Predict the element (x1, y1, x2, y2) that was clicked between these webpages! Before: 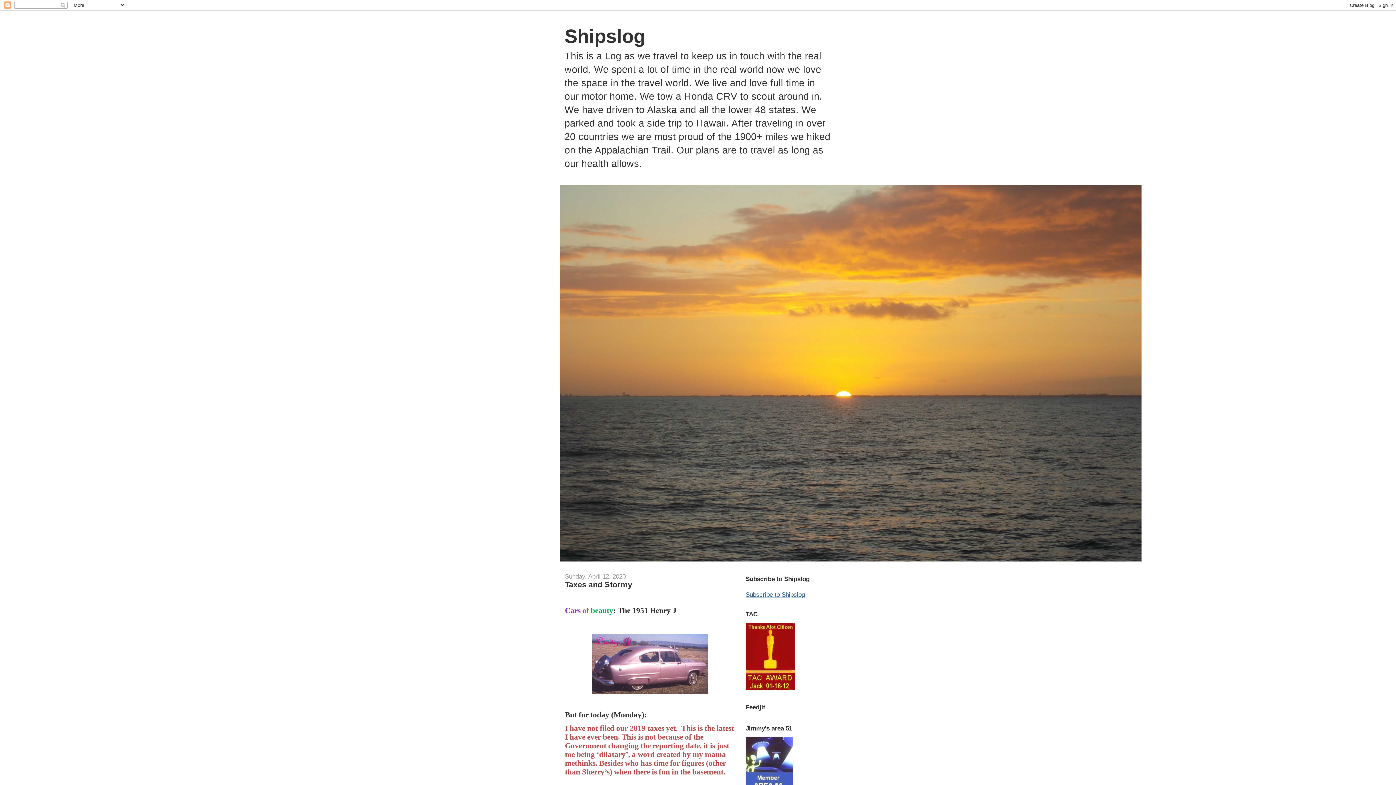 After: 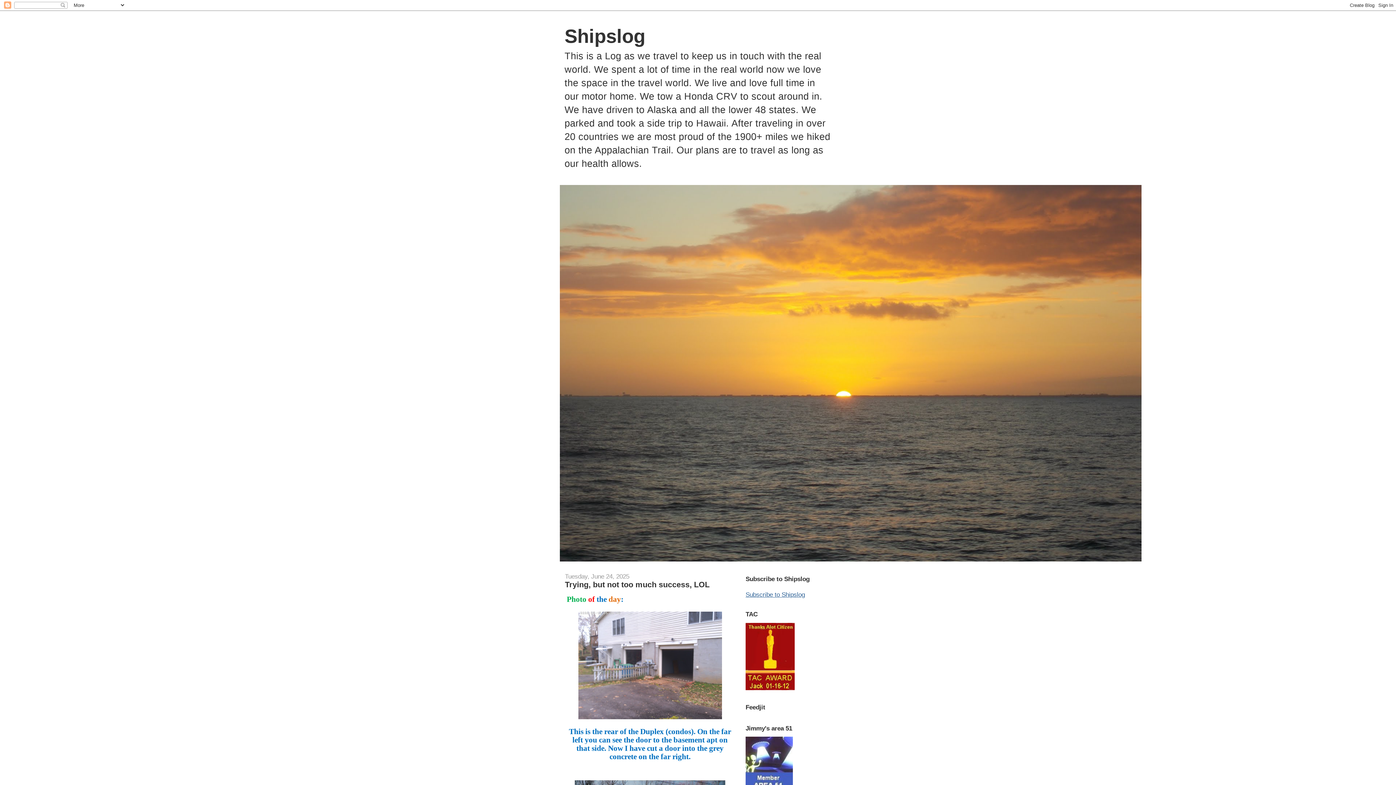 Action: bbox: (564, 25, 645, 46) label: Shipslog